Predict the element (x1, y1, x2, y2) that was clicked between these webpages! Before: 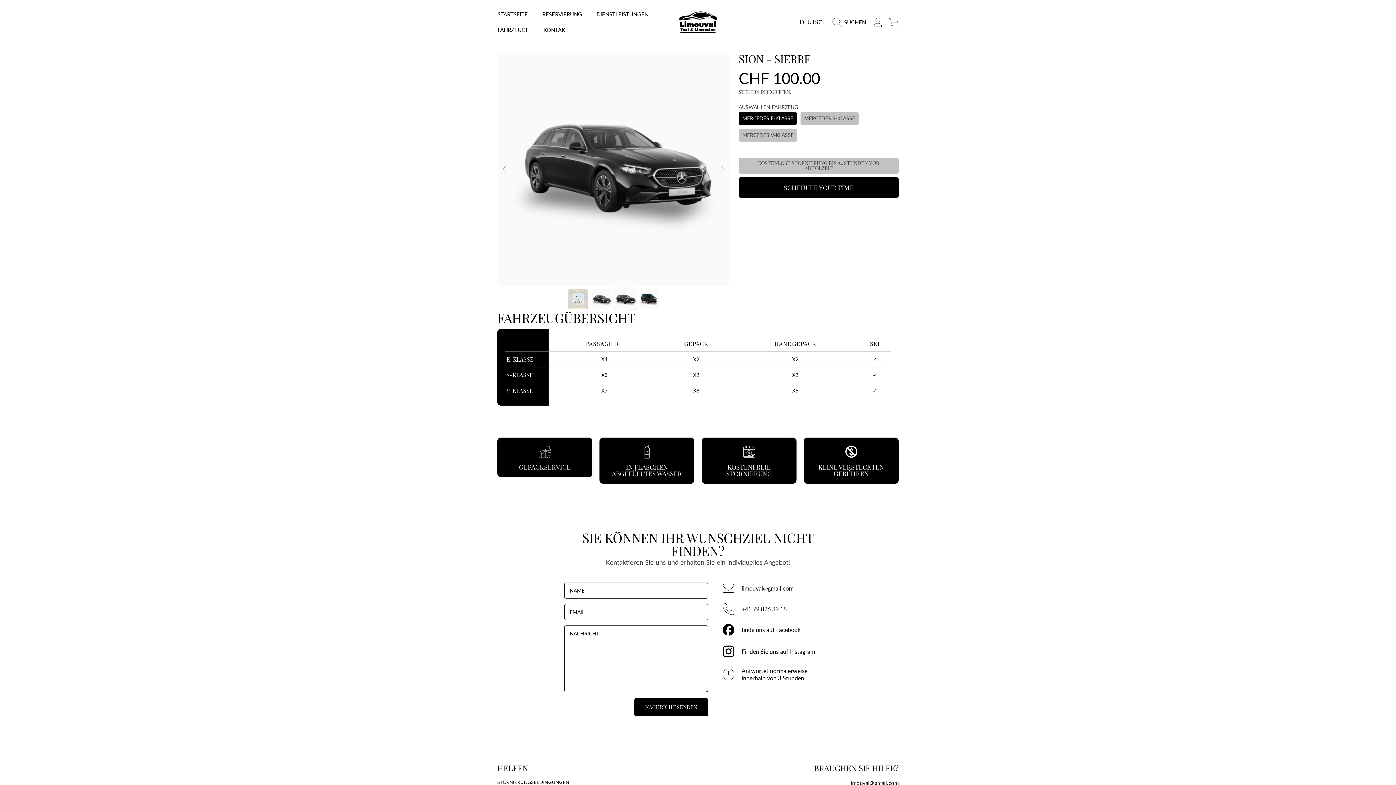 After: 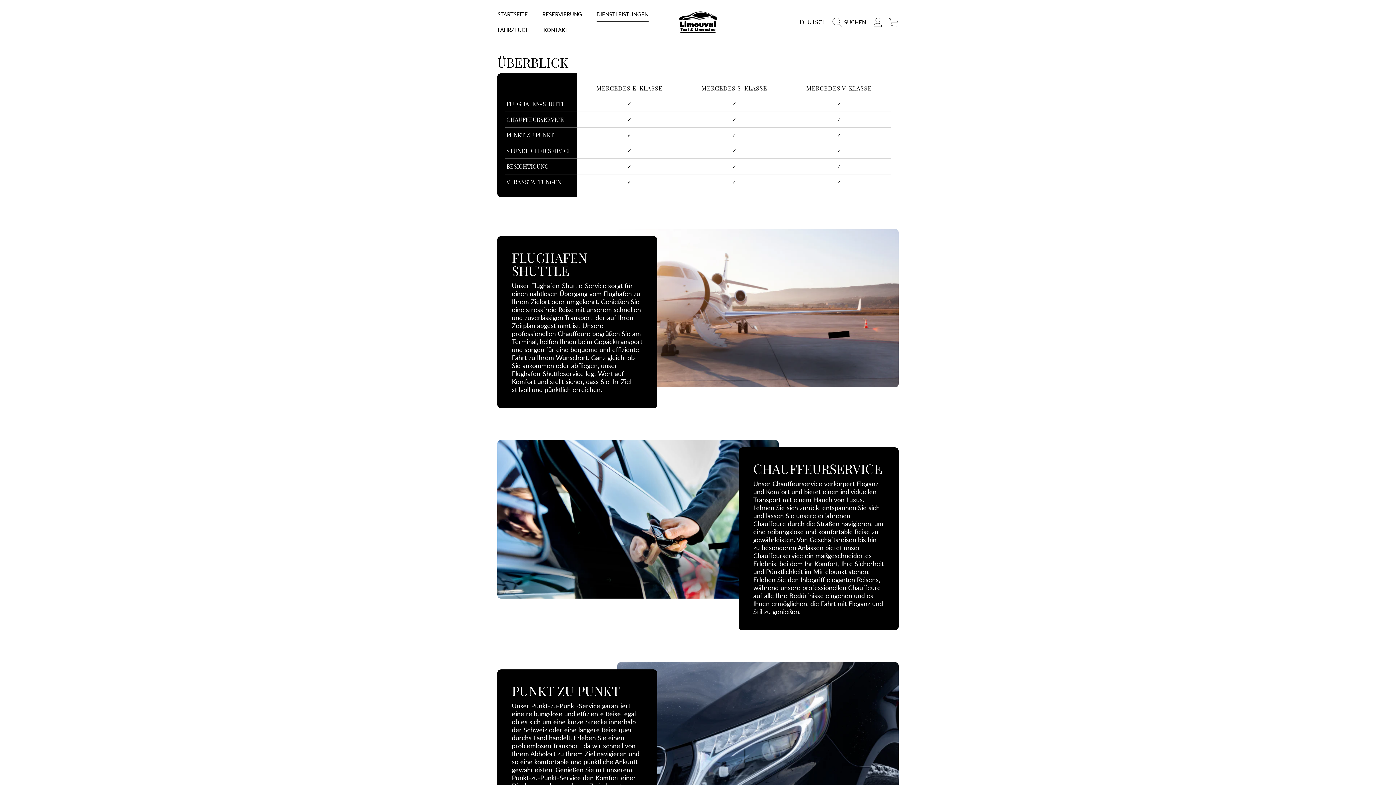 Action: bbox: (589, 6, 655, 22) label: DIENSTLEISTUNGEN